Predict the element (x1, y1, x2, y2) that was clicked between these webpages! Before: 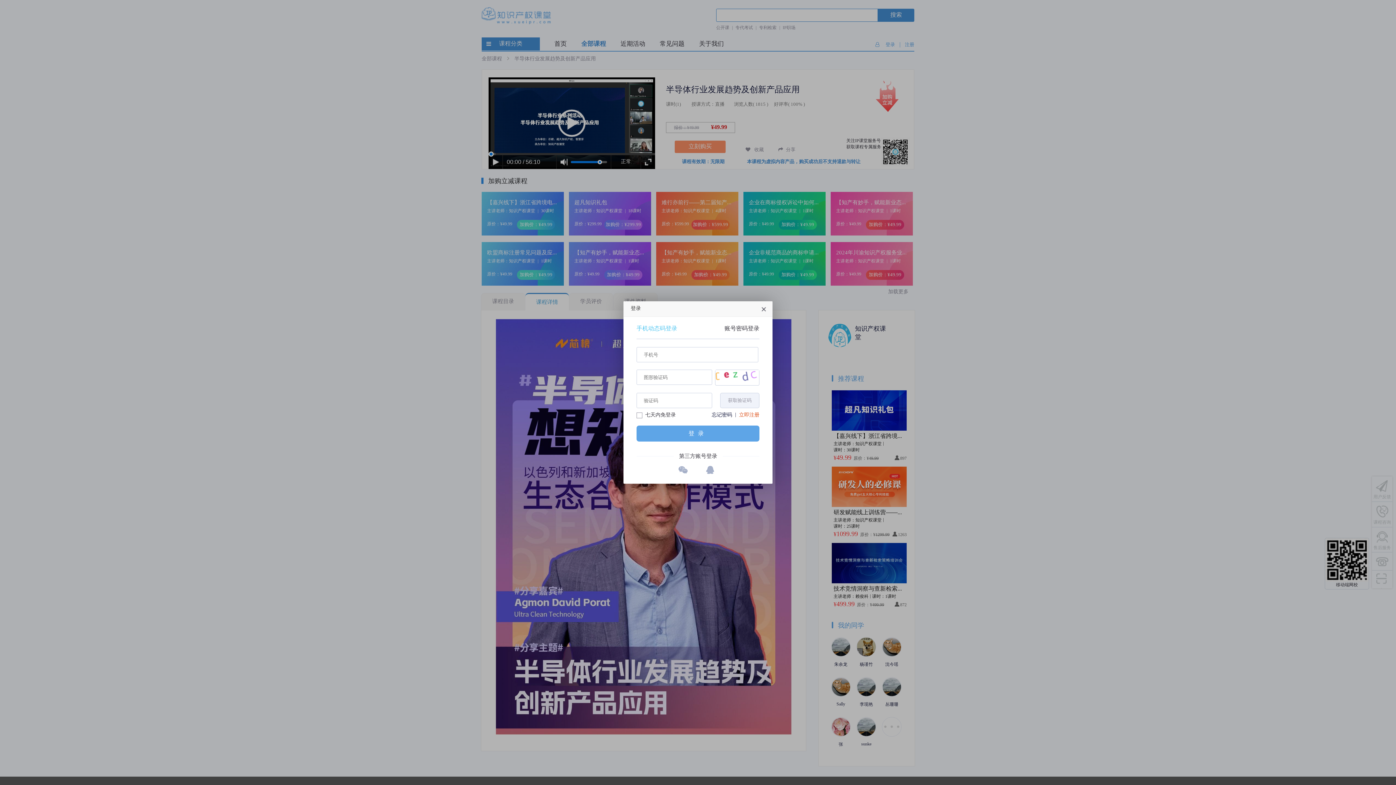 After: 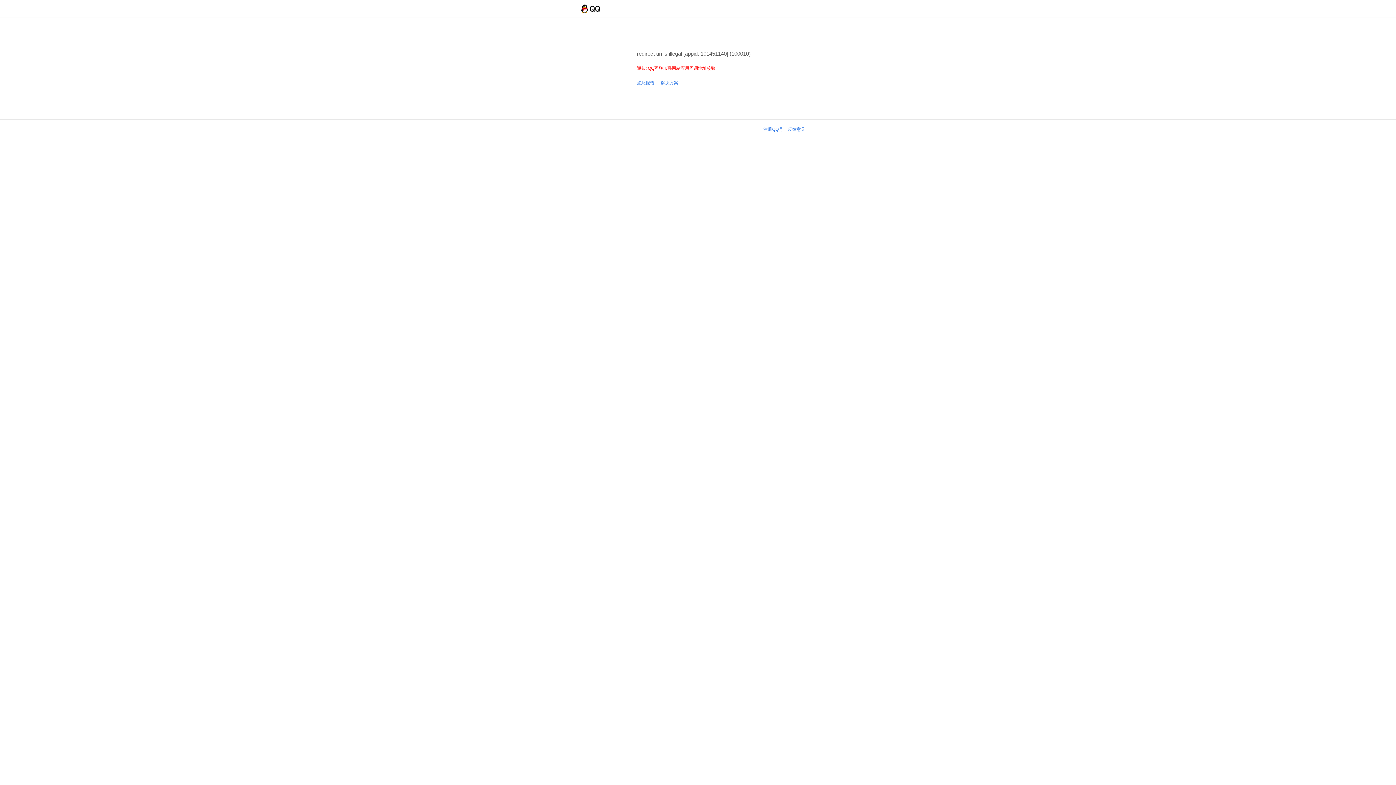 Action: bbox: (706, 466, 714, 475)